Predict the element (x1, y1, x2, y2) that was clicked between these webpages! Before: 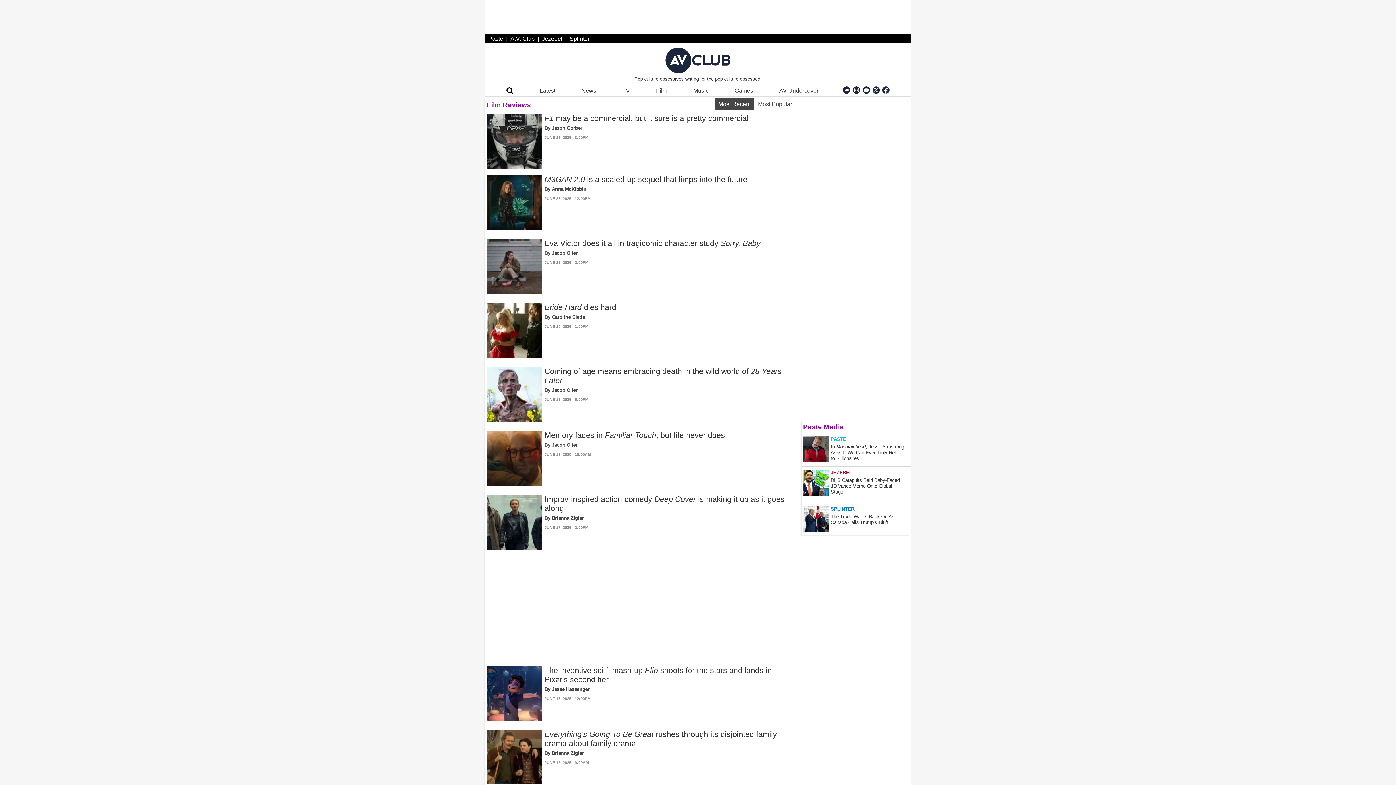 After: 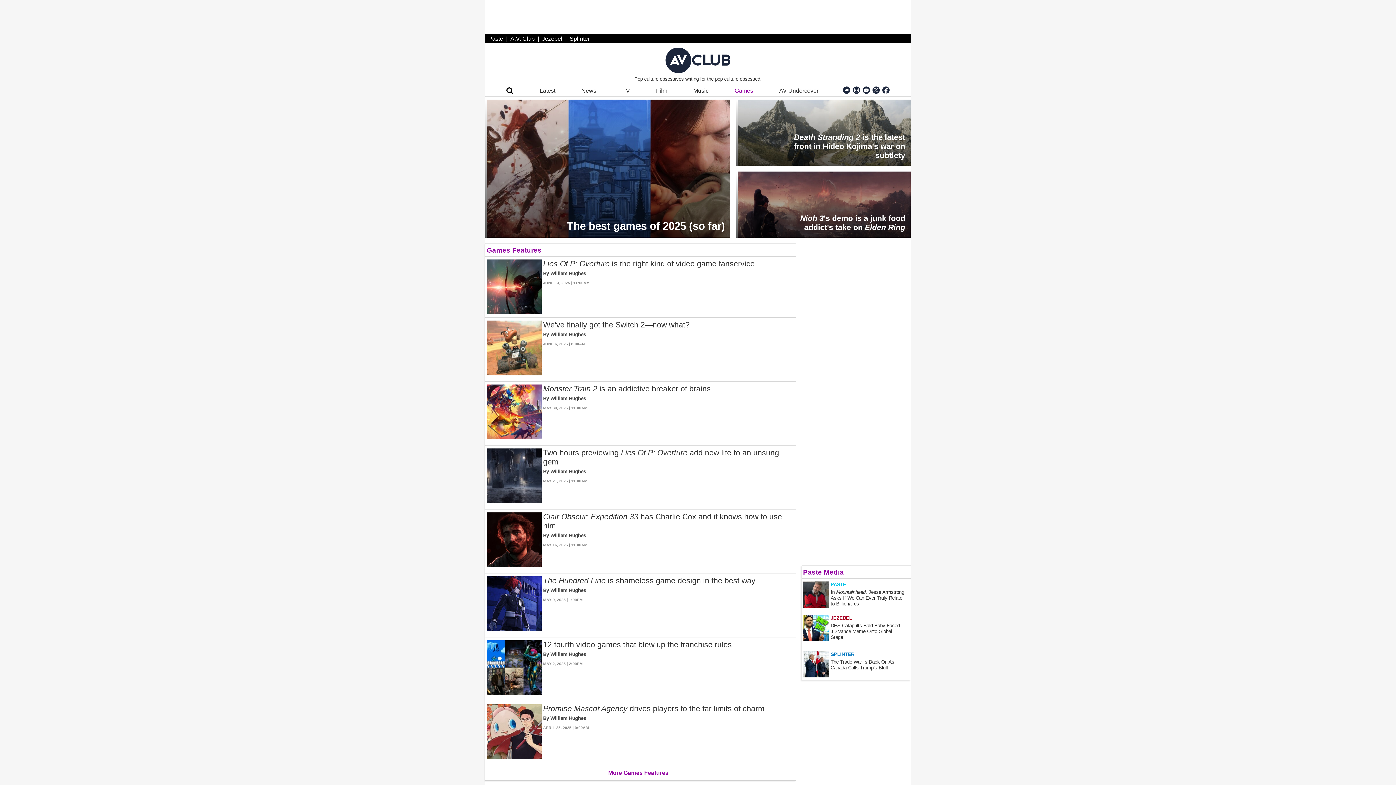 Action: bbox: (734, 87, 754, 94) label: Games